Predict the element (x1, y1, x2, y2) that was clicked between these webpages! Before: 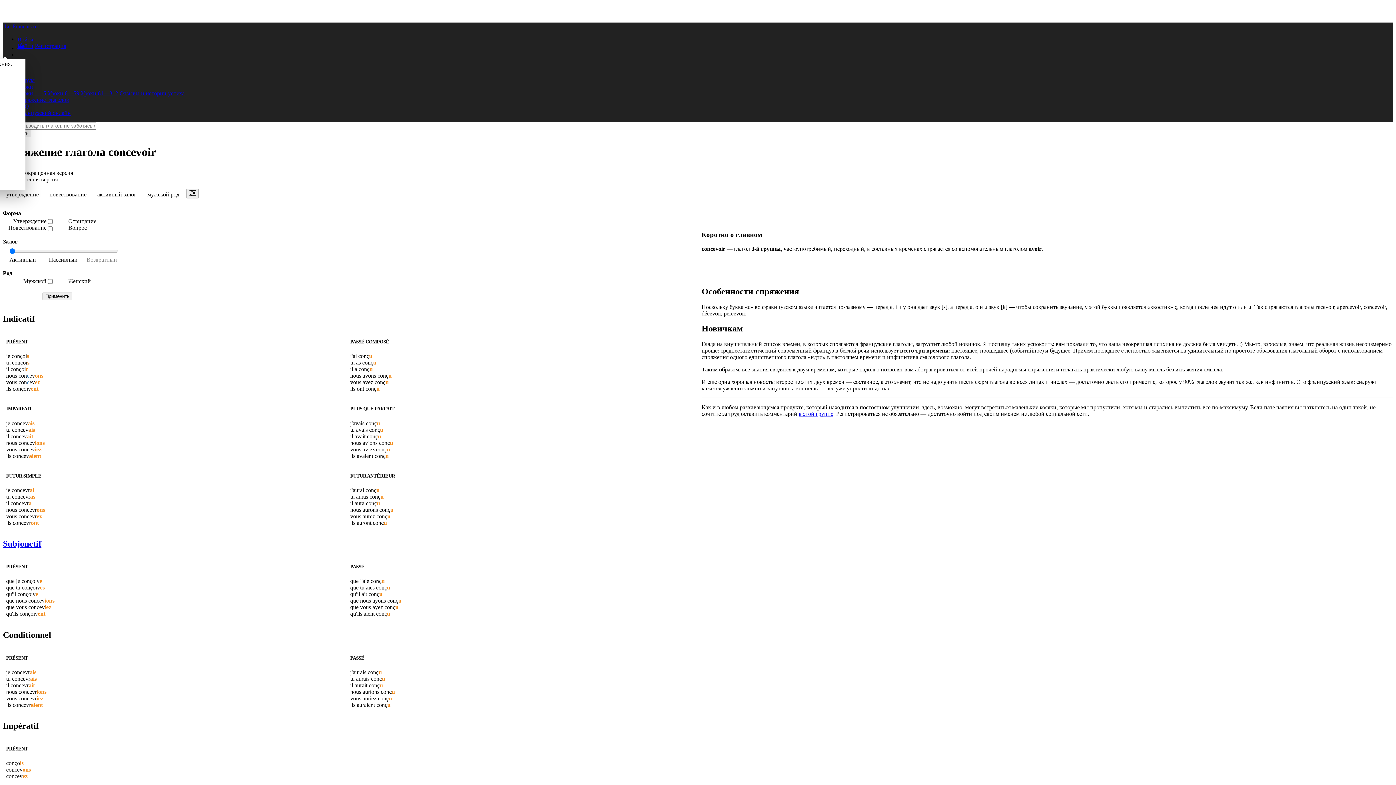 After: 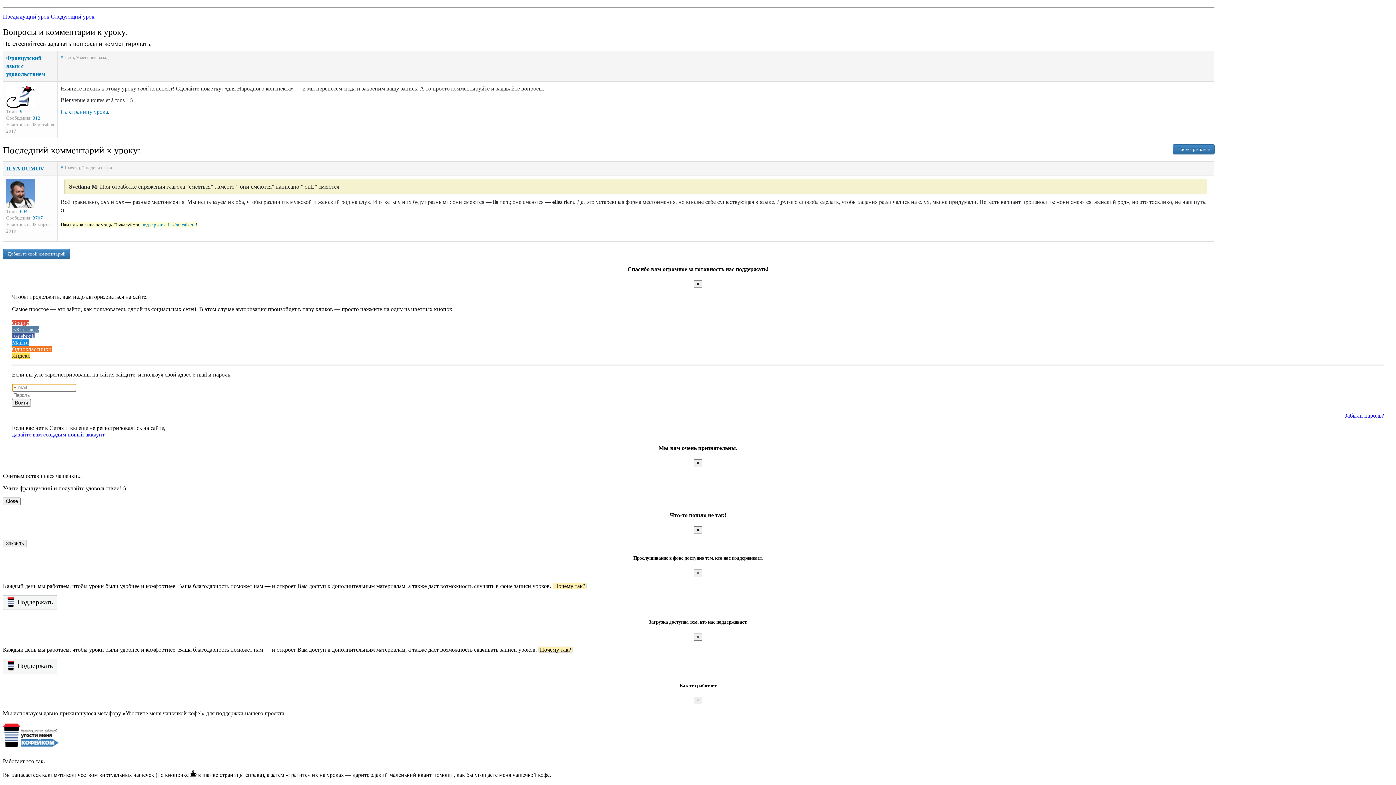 Action: bbox: (80, 90, 118, 96) label: Уроки 61—312